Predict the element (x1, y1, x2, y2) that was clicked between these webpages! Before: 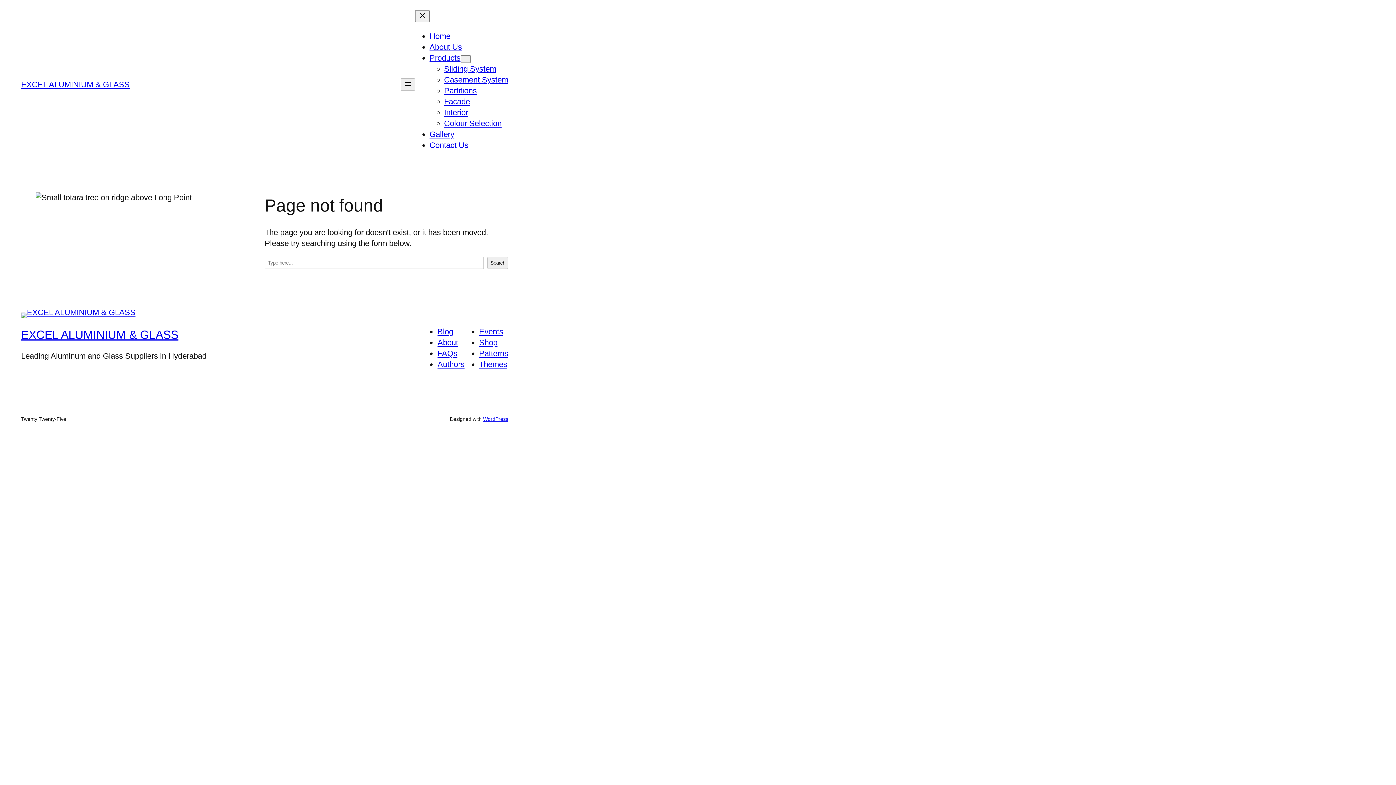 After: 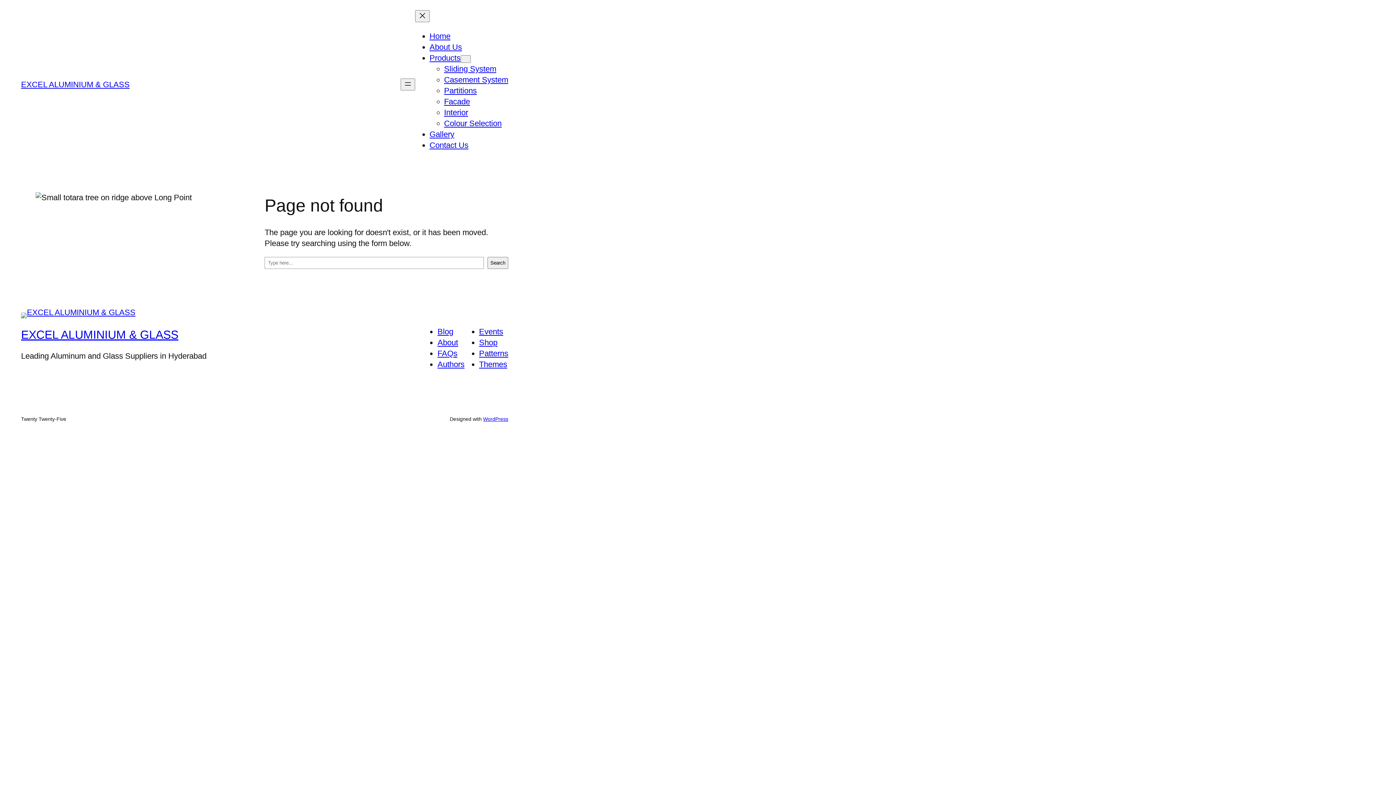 Action: bbox: (437, 349, 457, 358) label: FAQs